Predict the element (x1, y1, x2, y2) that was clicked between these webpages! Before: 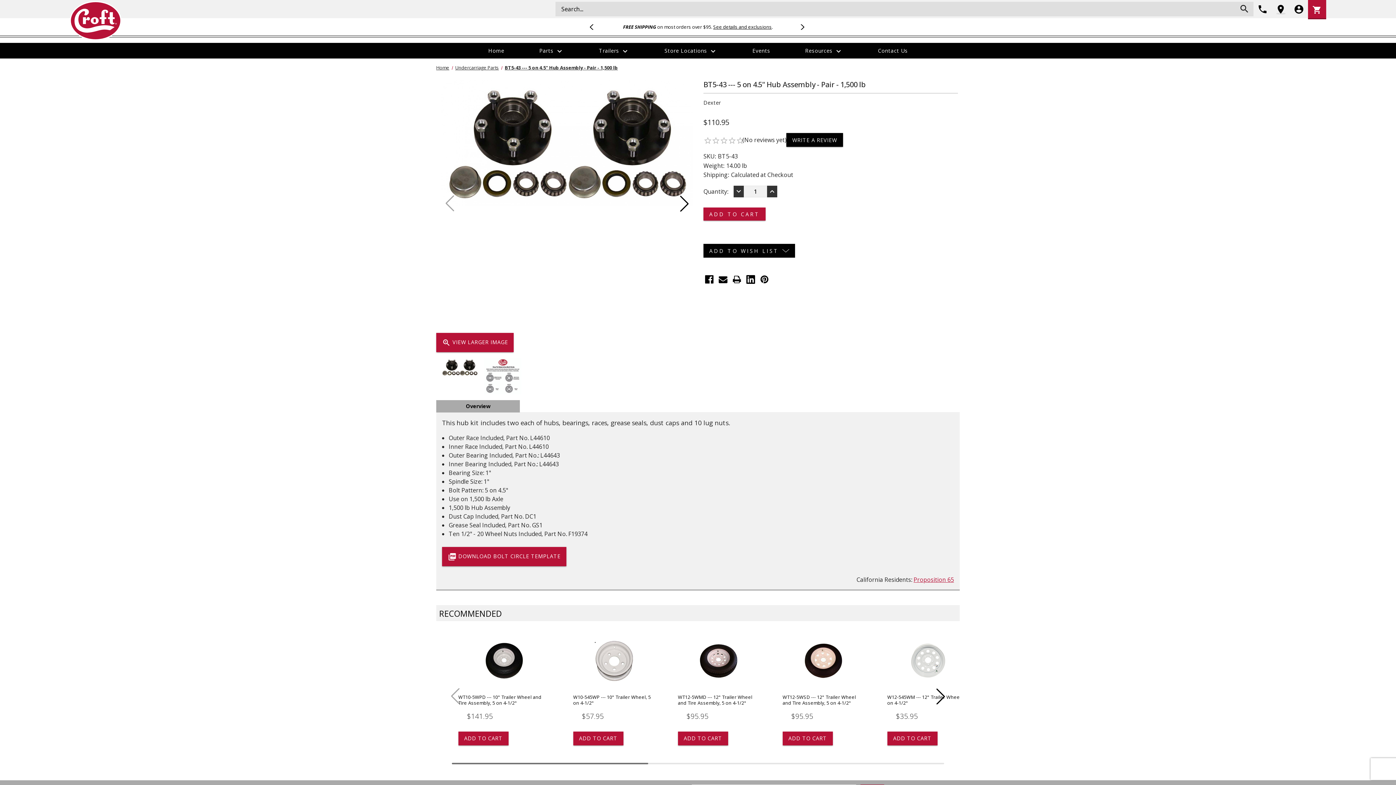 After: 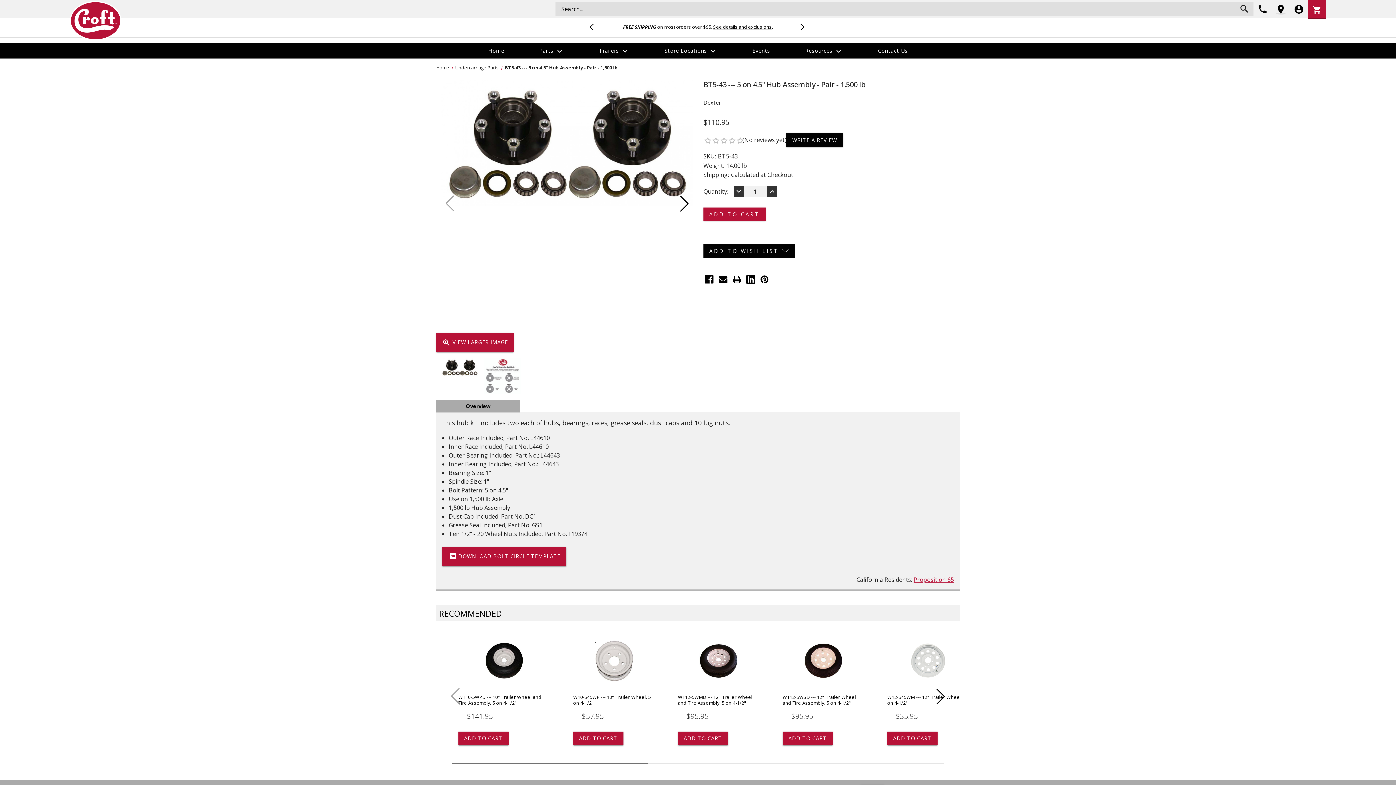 Action: bbox: (436, 400, 520, 412) label: Overview